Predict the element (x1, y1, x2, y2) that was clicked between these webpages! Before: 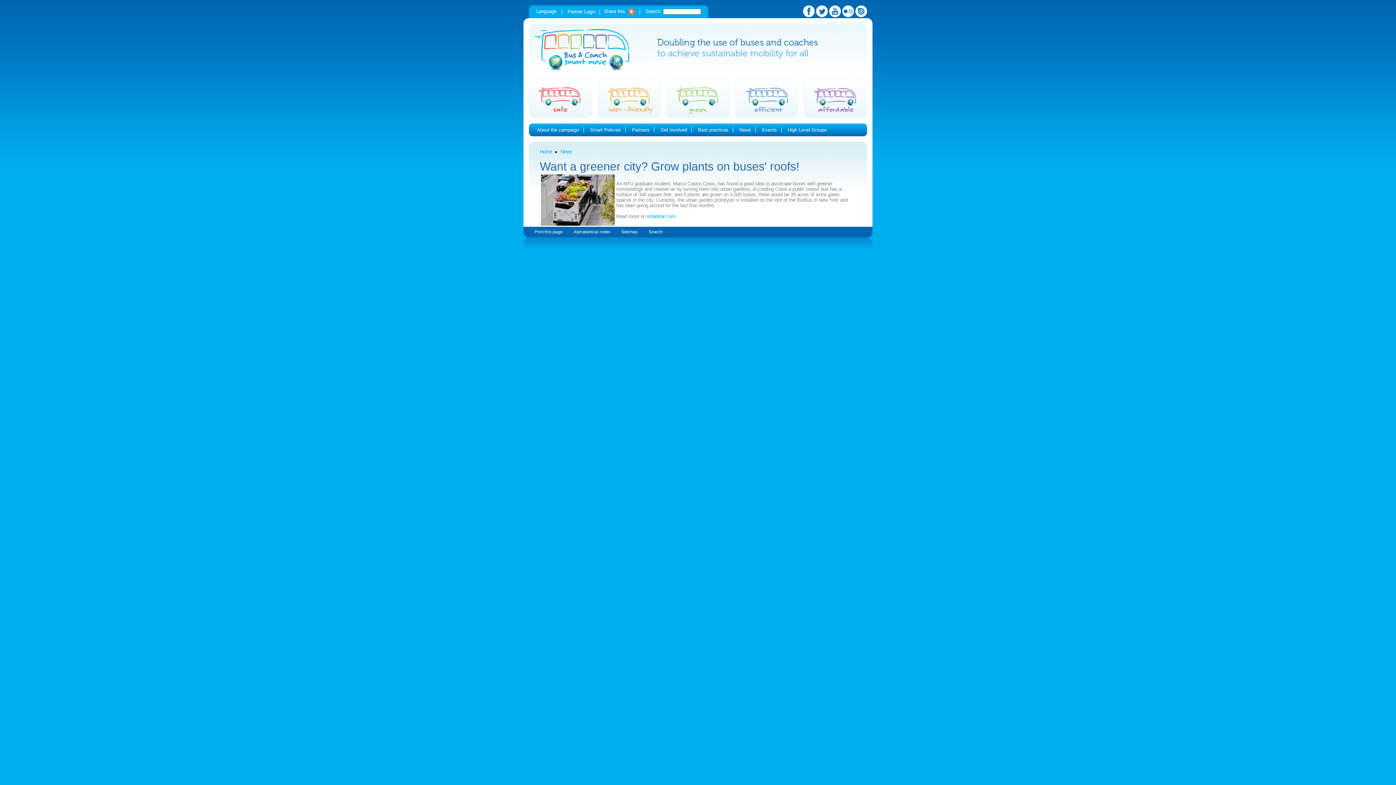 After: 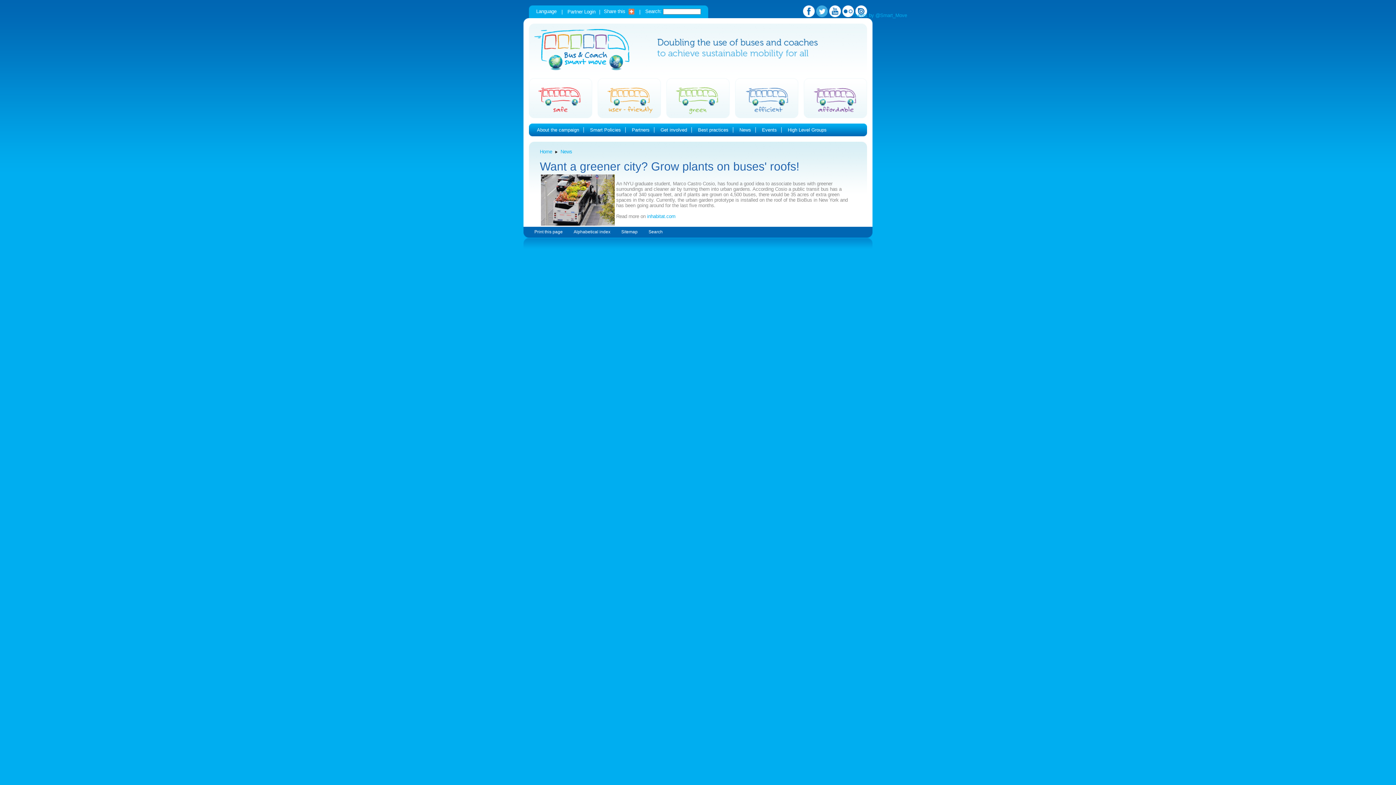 Action: bbox: (816, 12, 828, 18)